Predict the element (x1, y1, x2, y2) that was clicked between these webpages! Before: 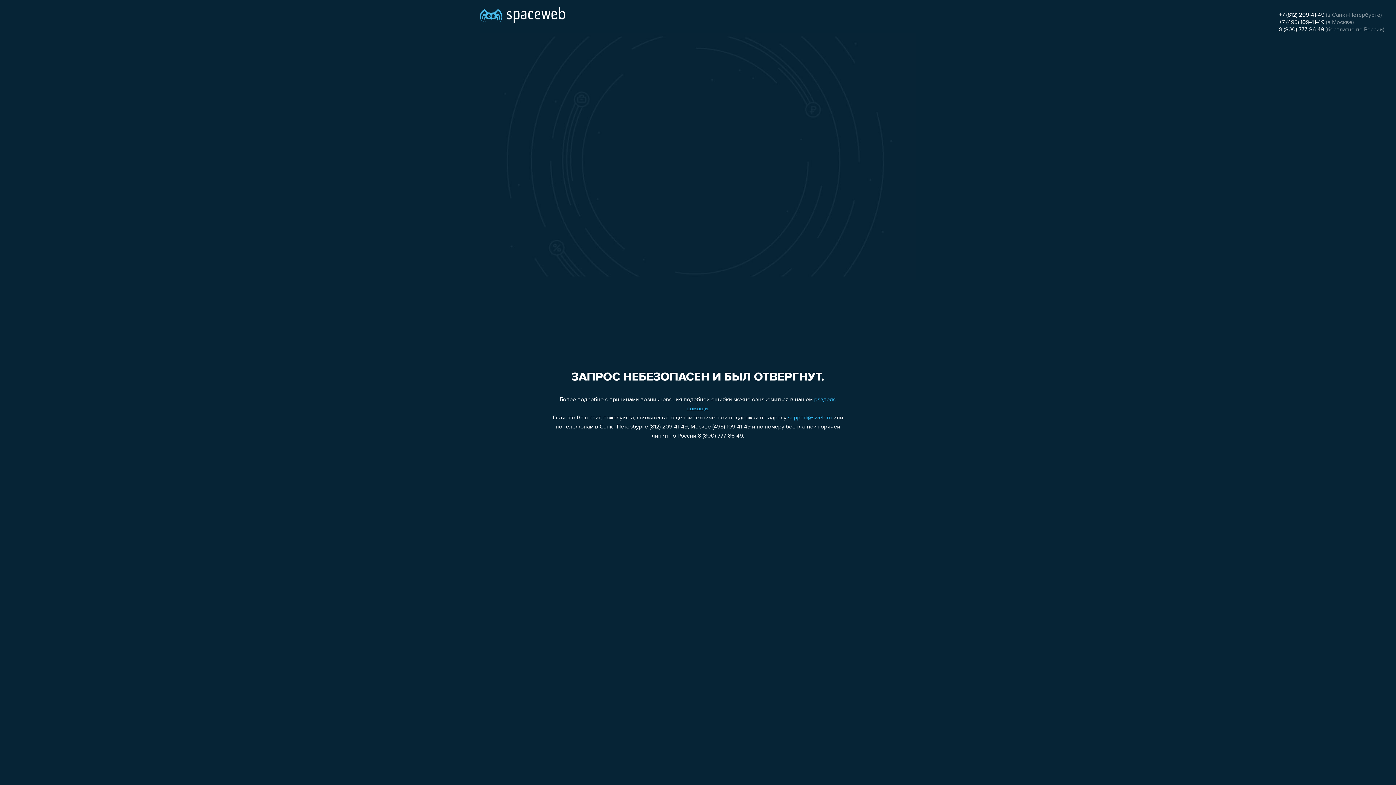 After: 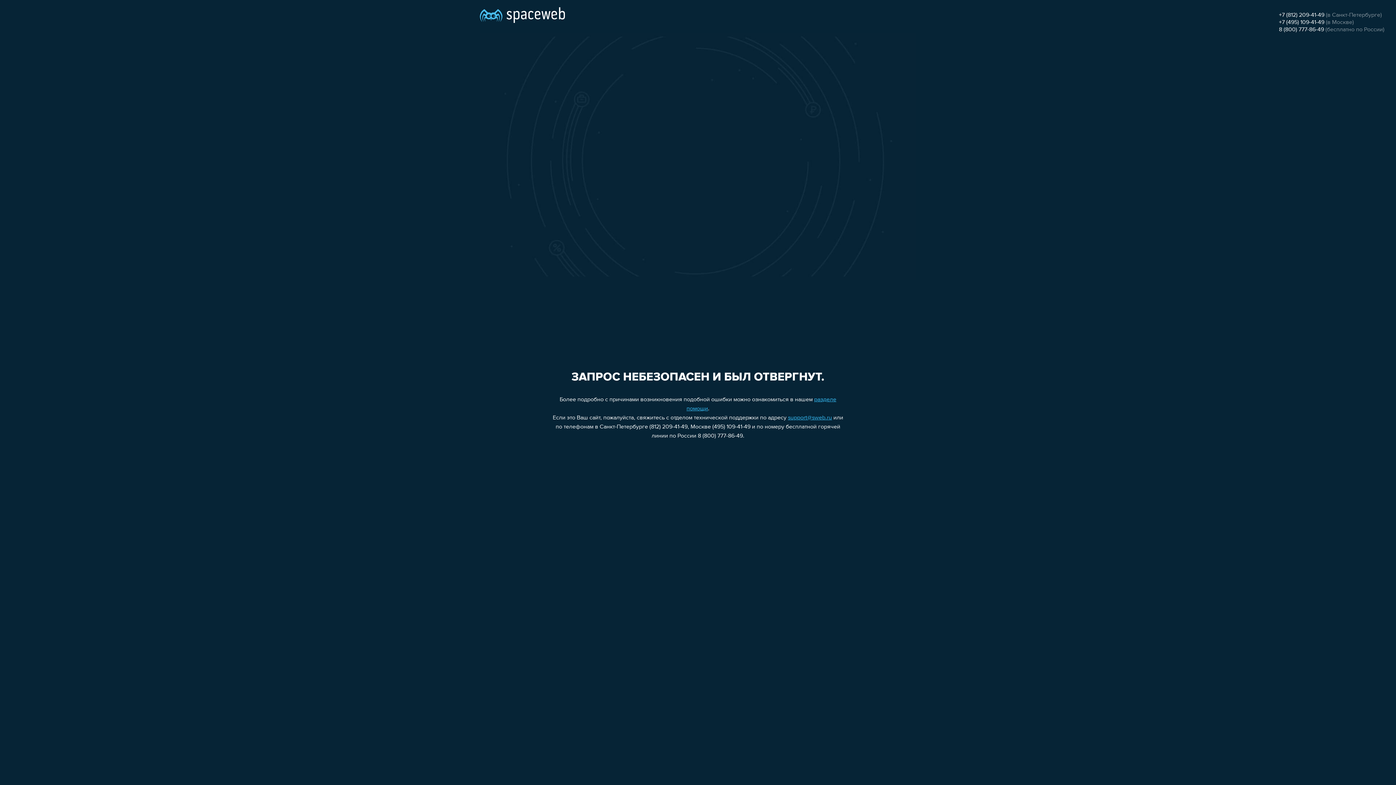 Action: bbox: (1279, 26, 1324, 32) label: 8 (800) 777-86-49